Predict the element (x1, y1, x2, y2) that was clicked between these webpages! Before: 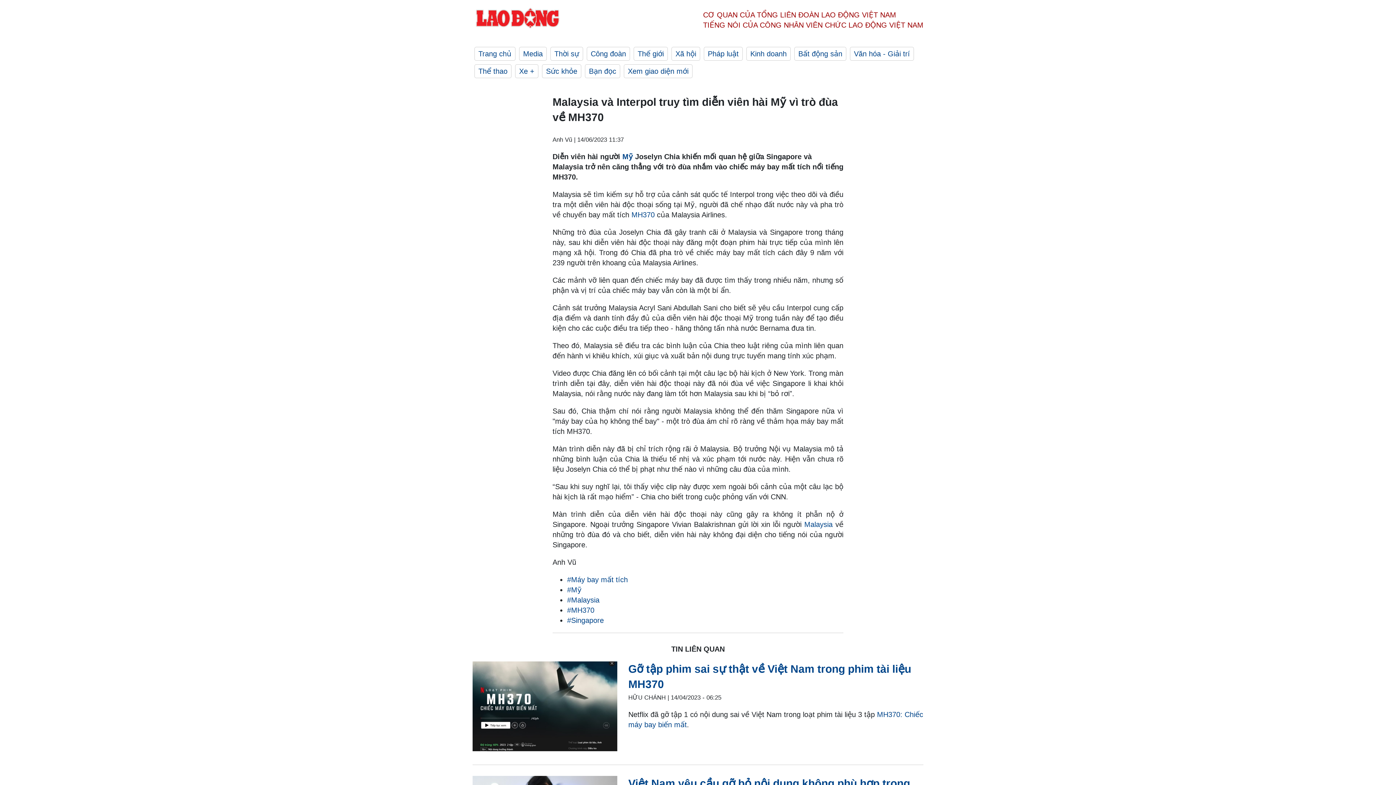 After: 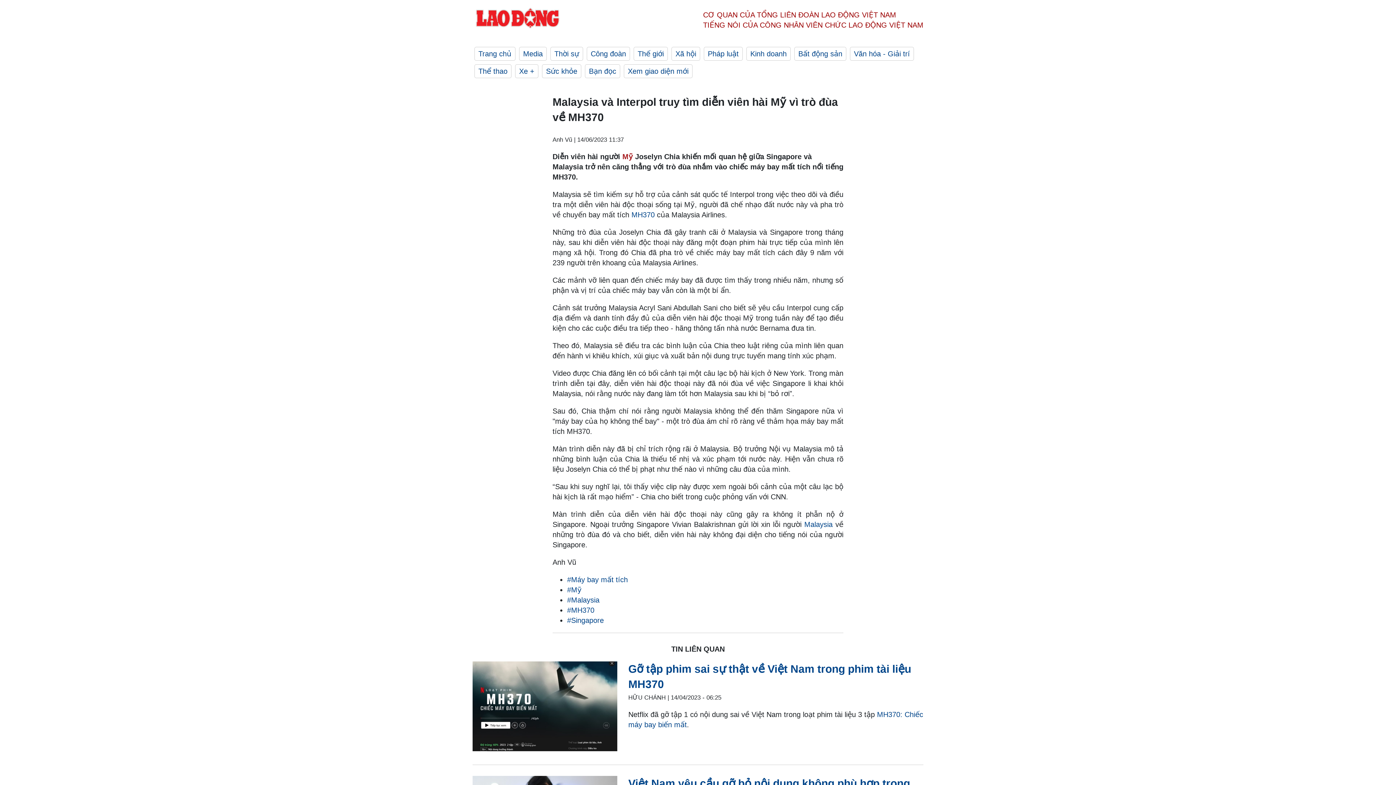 Action: bbox: (622, 152, 633, 160) label: Mỹ